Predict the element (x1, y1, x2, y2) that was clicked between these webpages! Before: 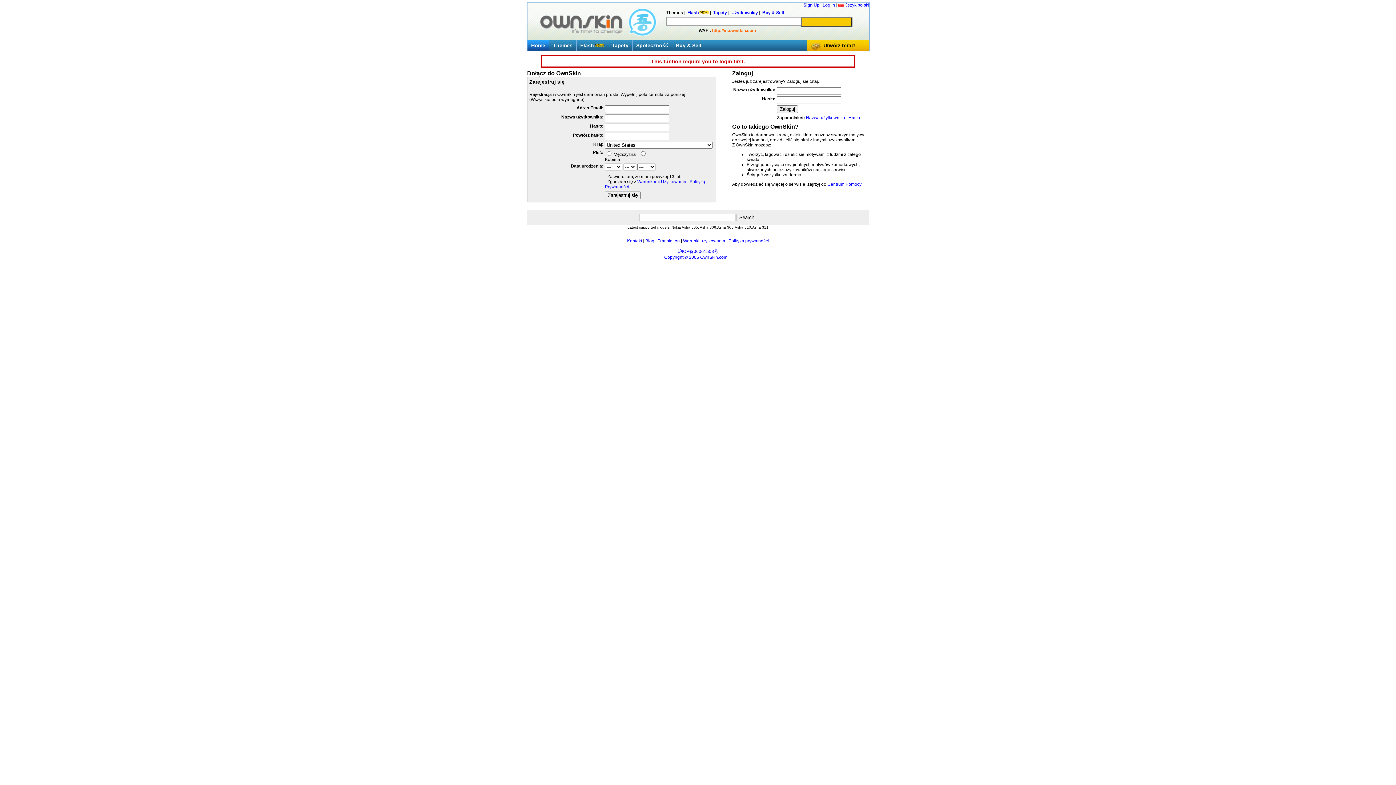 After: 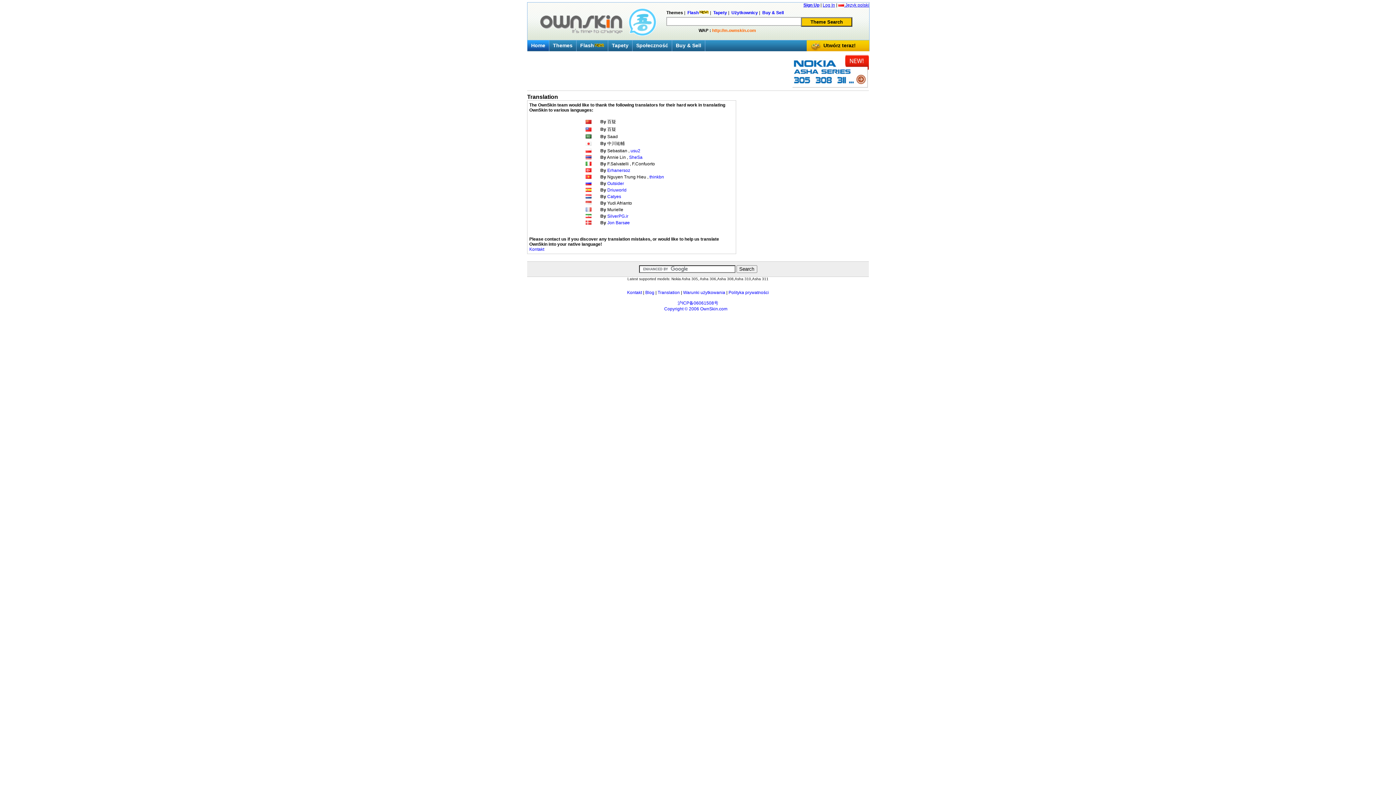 Action: label: Translation bbox: (657, 238, 680, 243)